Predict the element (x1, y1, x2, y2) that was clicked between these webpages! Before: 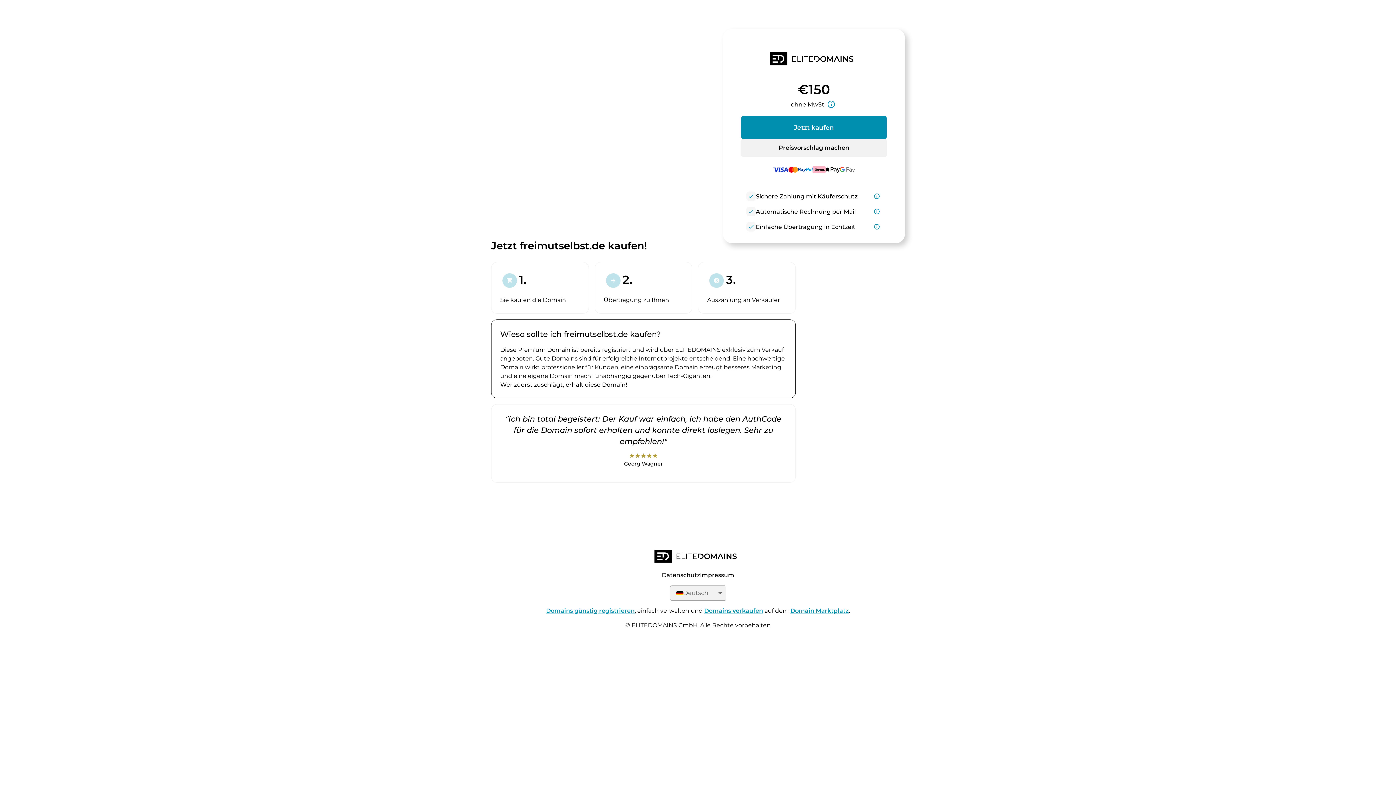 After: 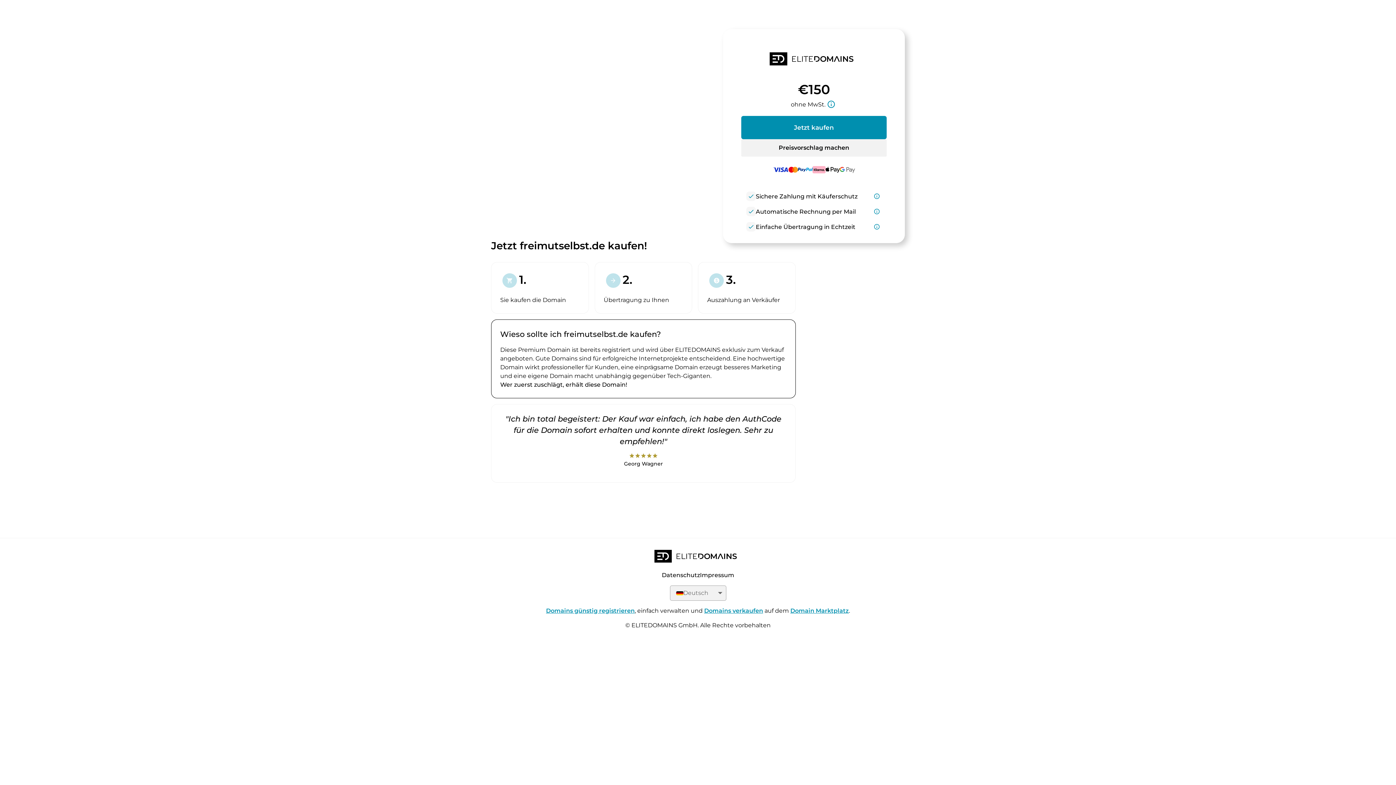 Action: bbox: (704, 607, 763, 614) label: Domains verkaufen